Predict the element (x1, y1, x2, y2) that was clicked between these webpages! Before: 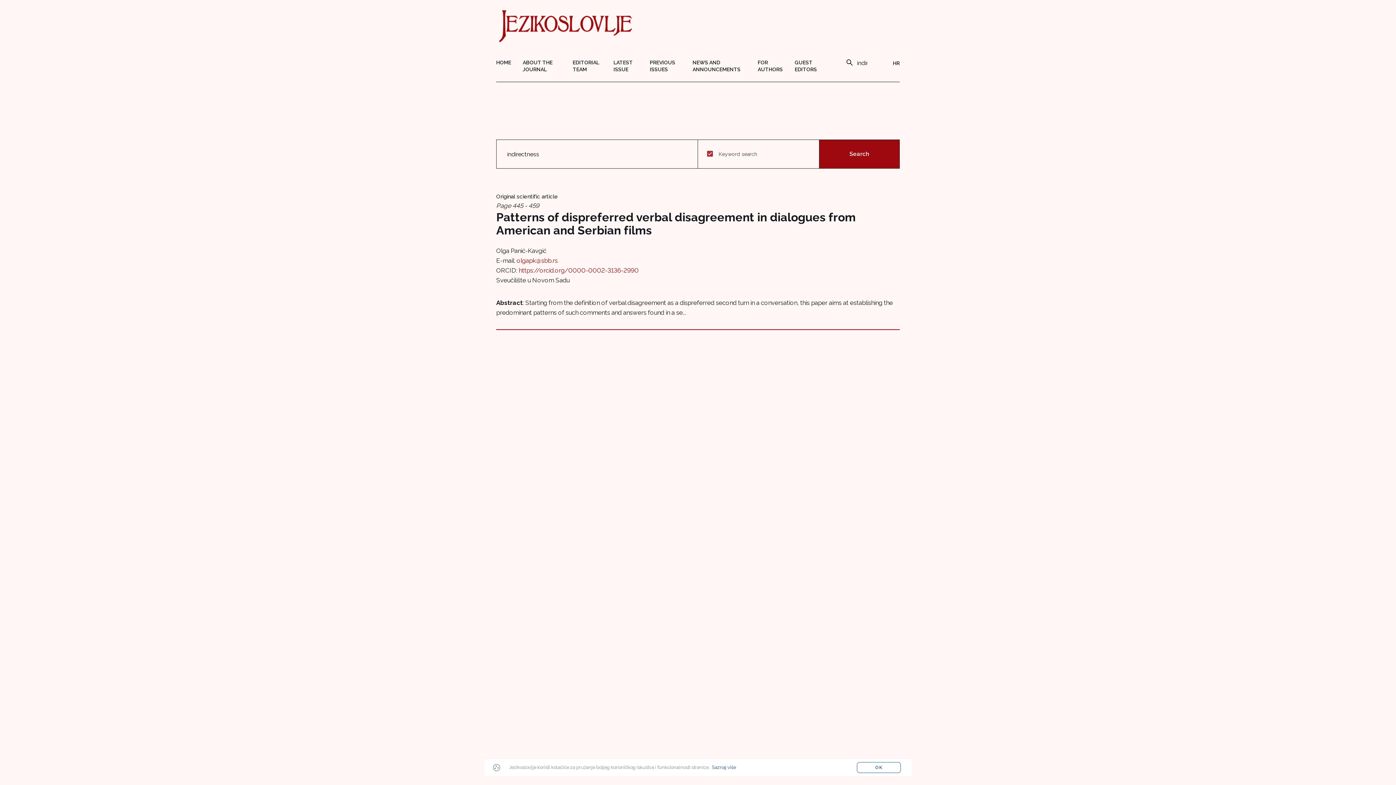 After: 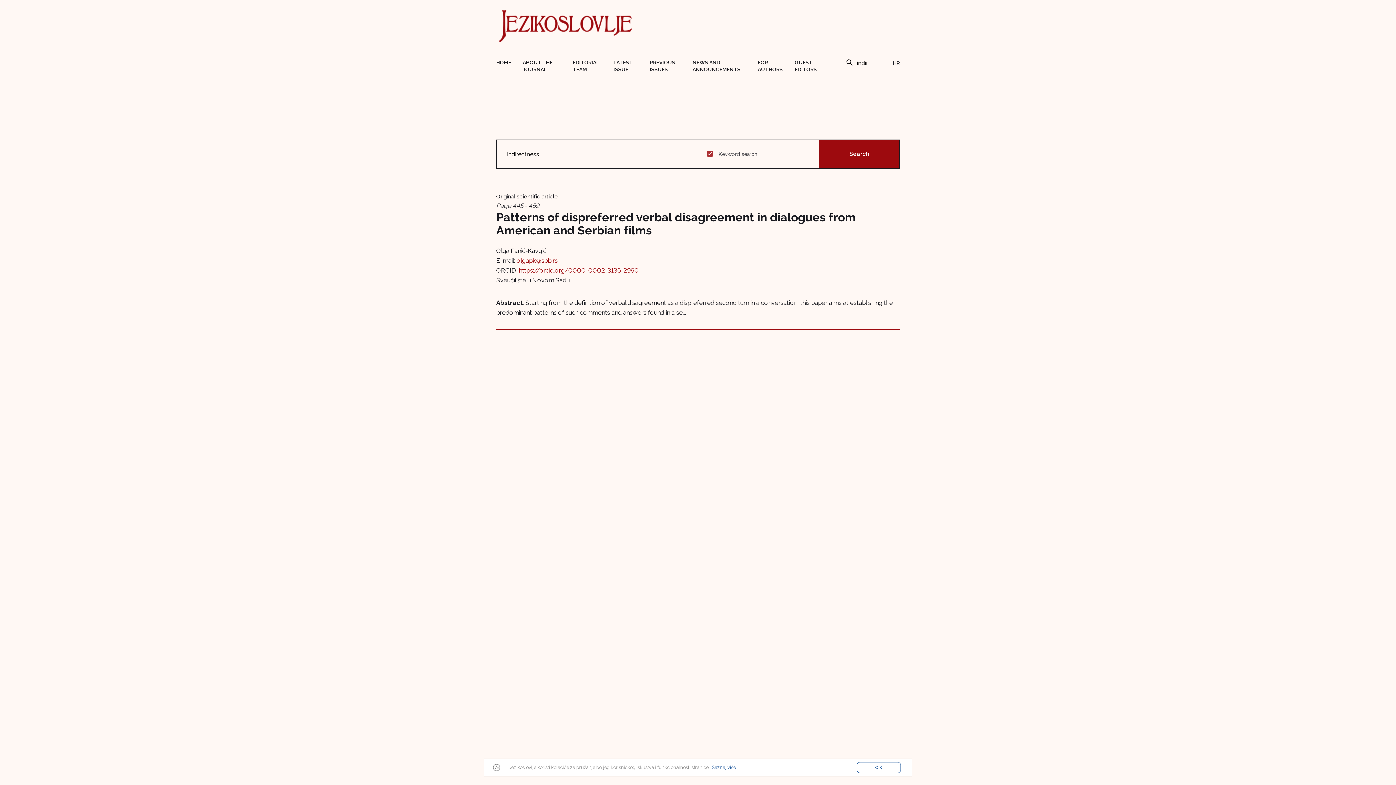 Action: bbox: (518, 266, 638, 274) label: https://orcid.org/0000-0002-3136-2990